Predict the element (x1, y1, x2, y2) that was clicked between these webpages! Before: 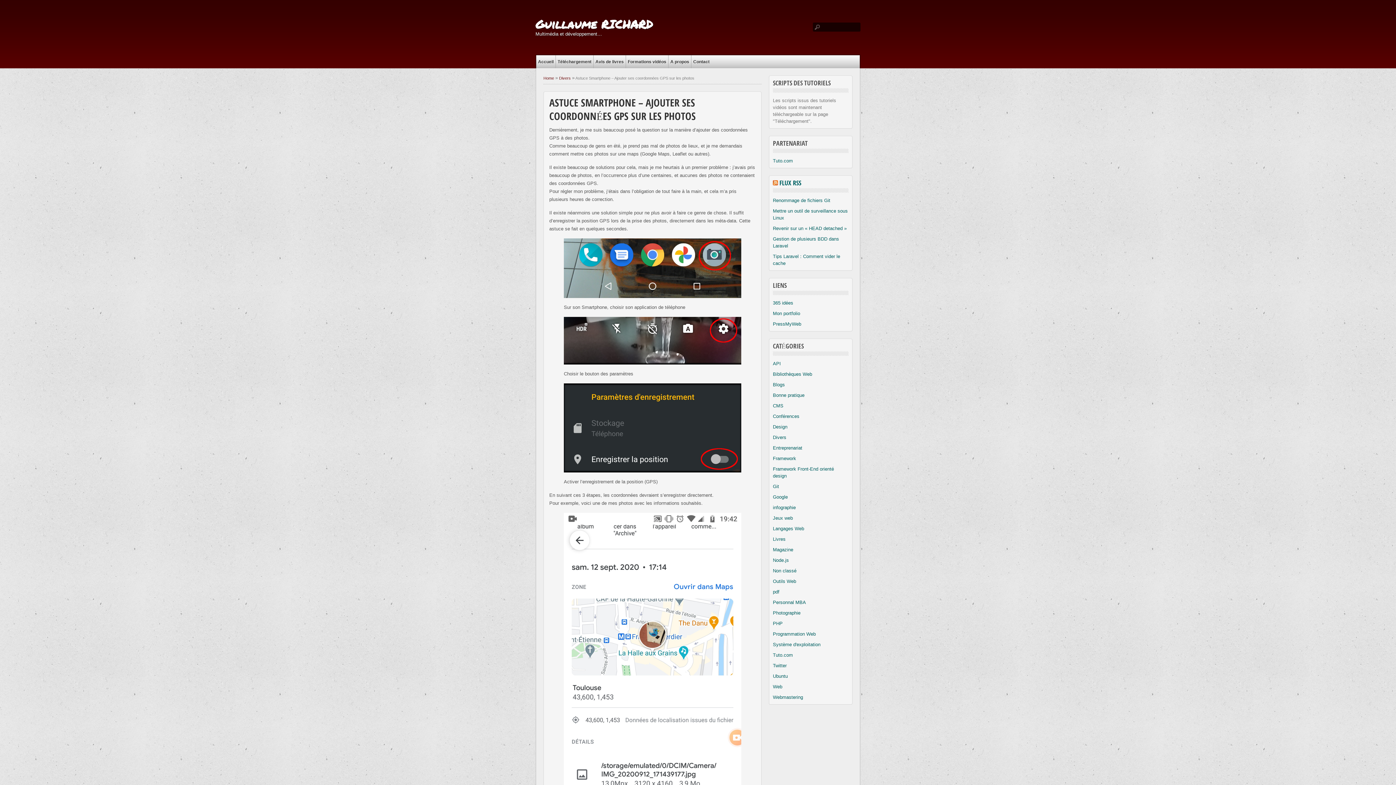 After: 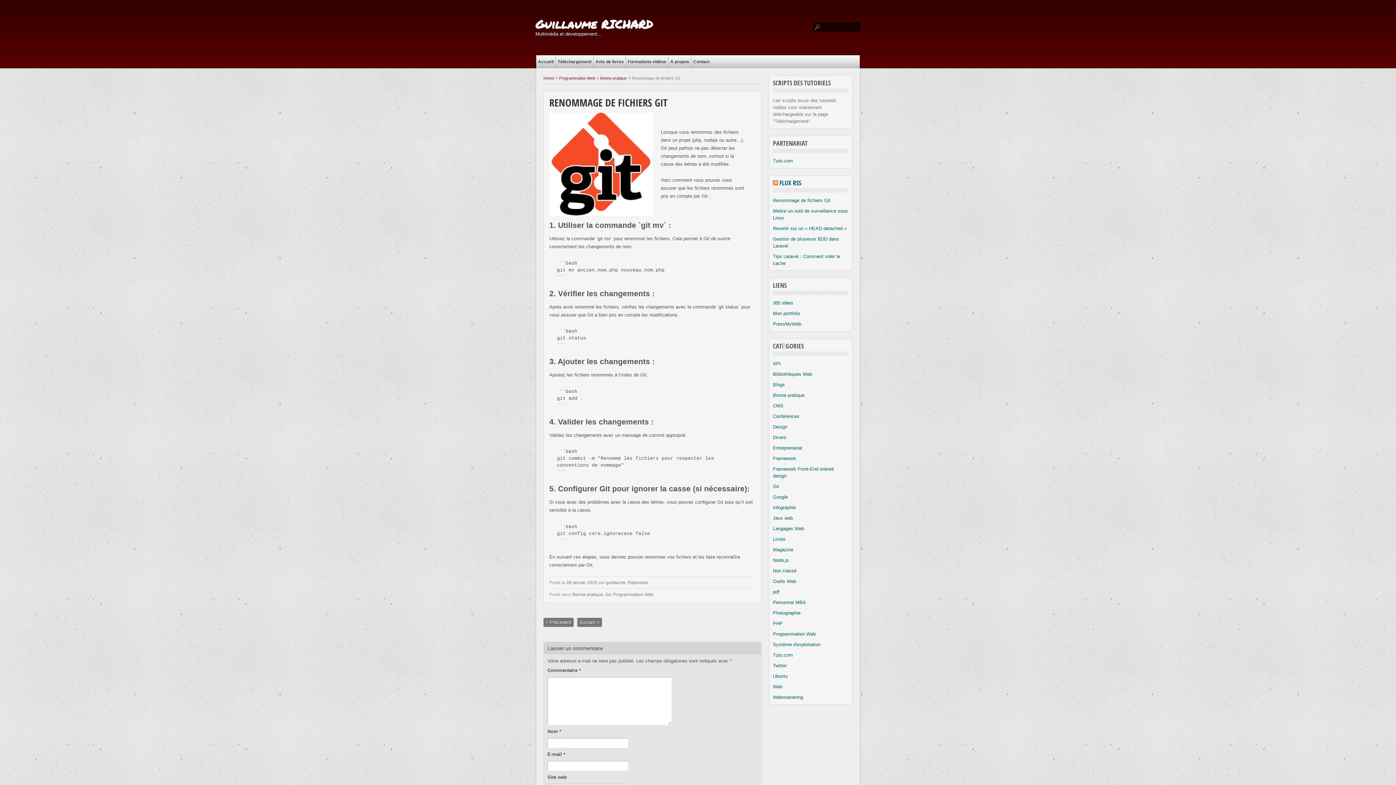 Action: bbox: (773, 197, 830, 203) label: Renommage de fichiers Git